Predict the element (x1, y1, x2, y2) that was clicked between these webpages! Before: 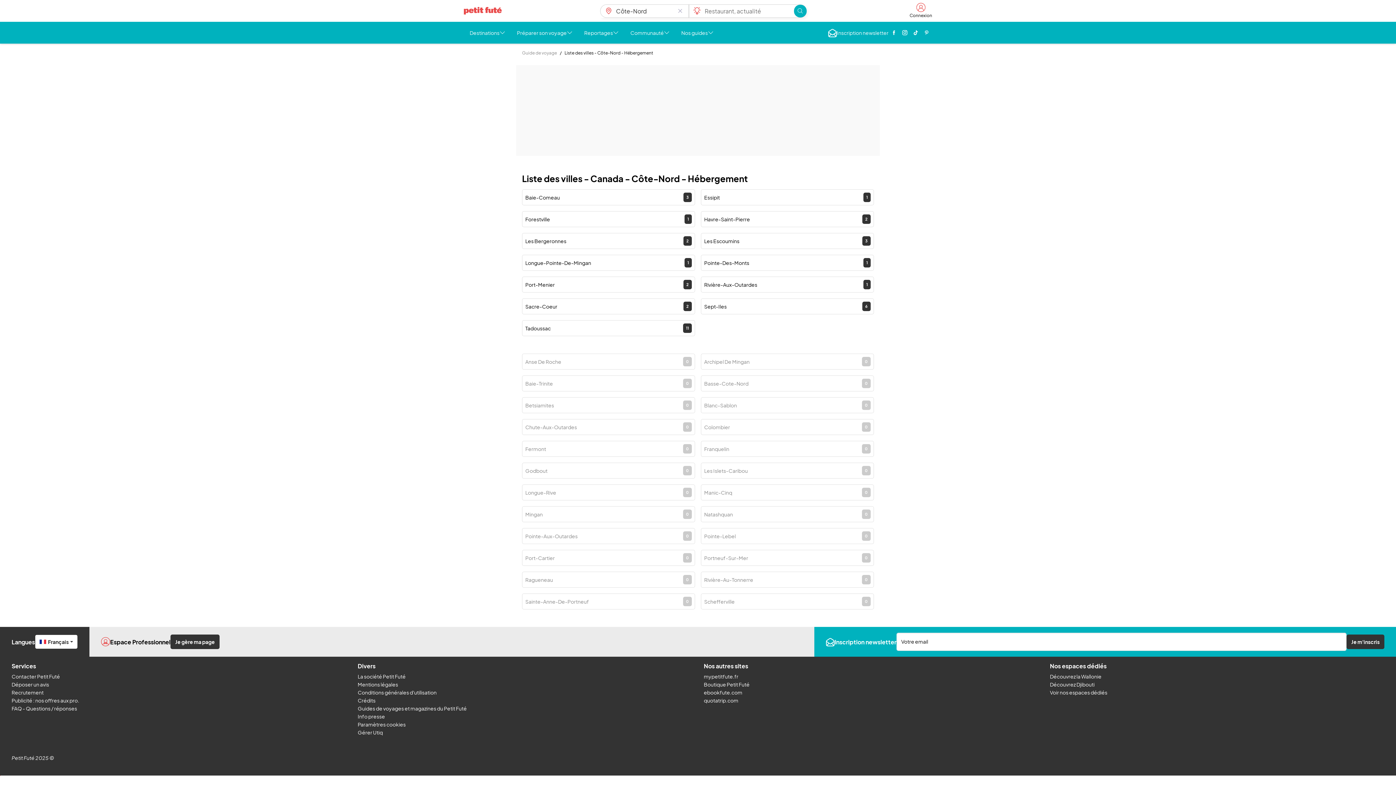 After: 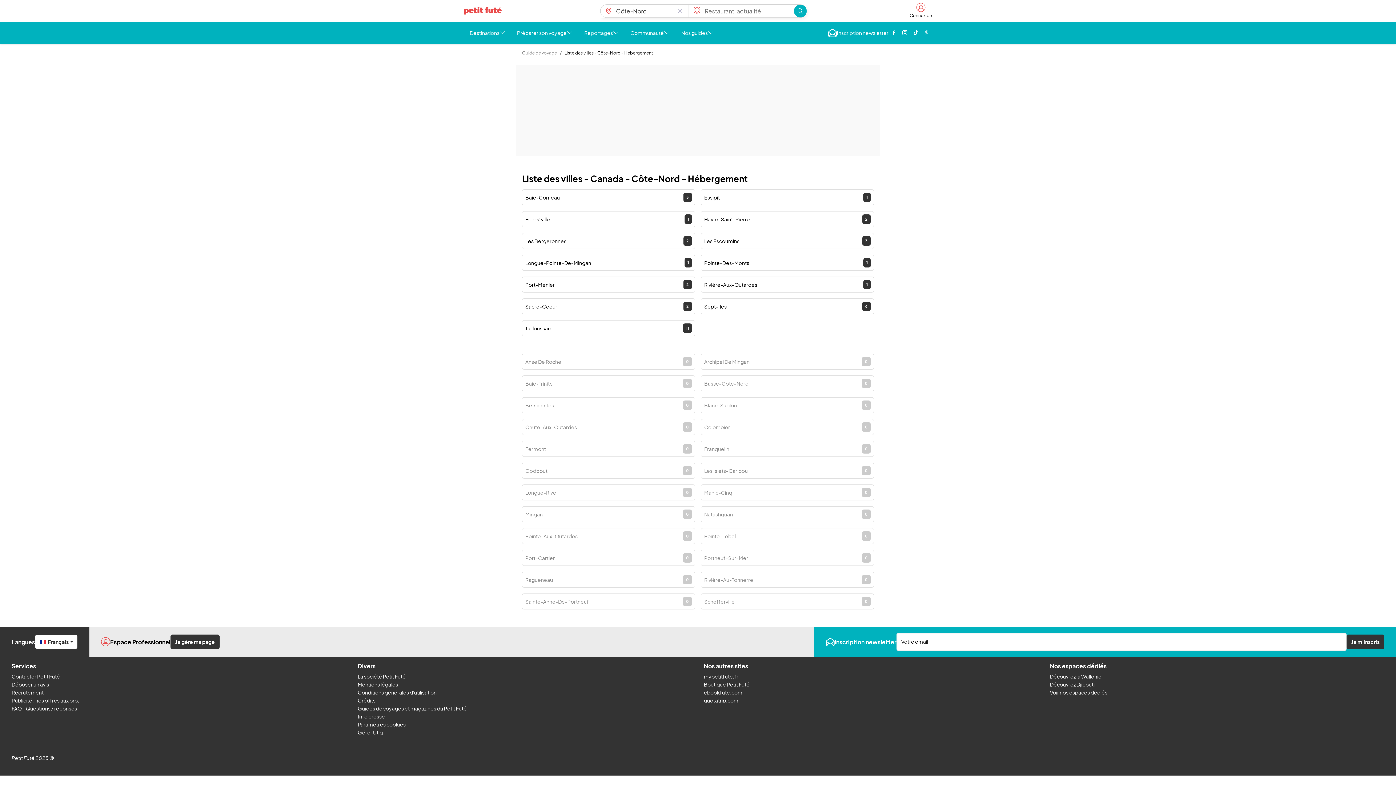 Action: label: quotatrip.com bbox: (704, 697, 738, 704)